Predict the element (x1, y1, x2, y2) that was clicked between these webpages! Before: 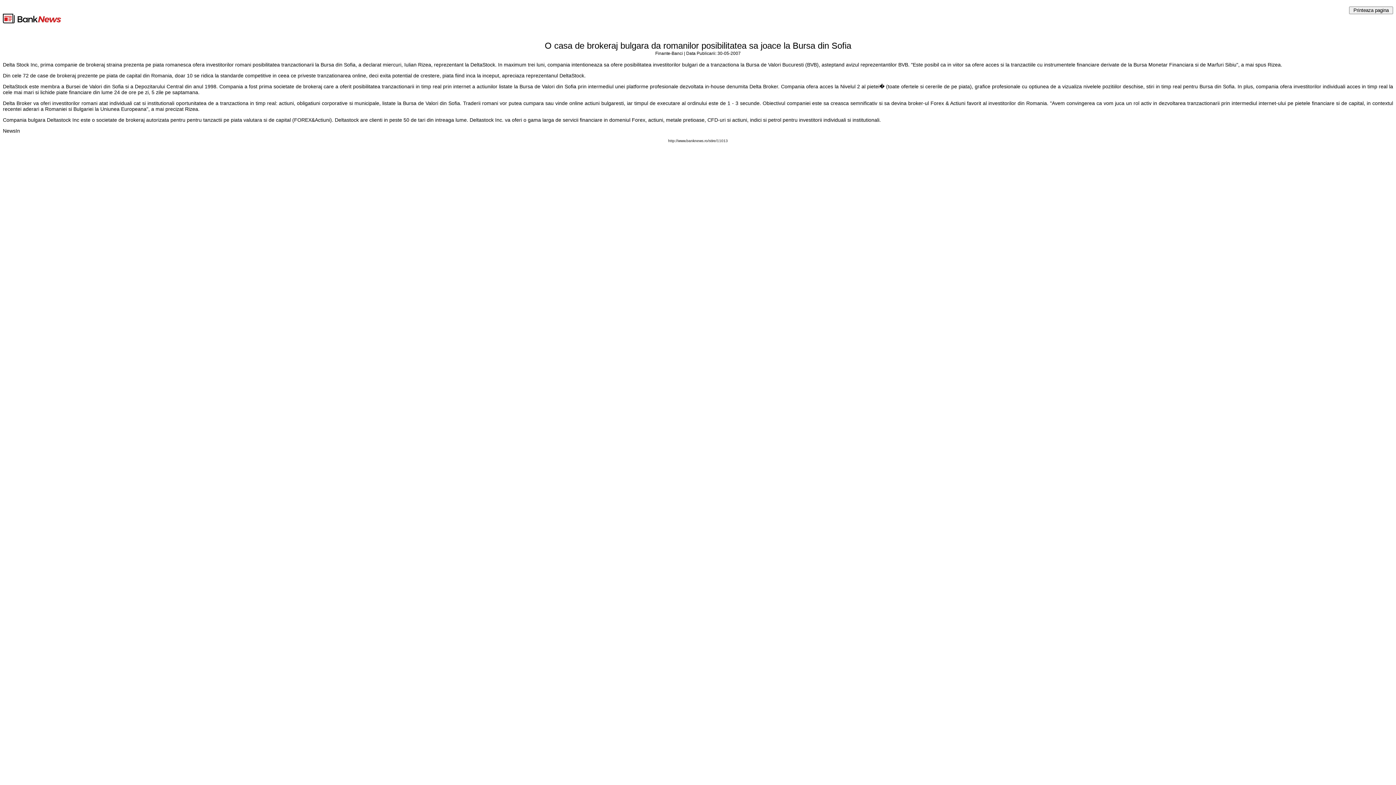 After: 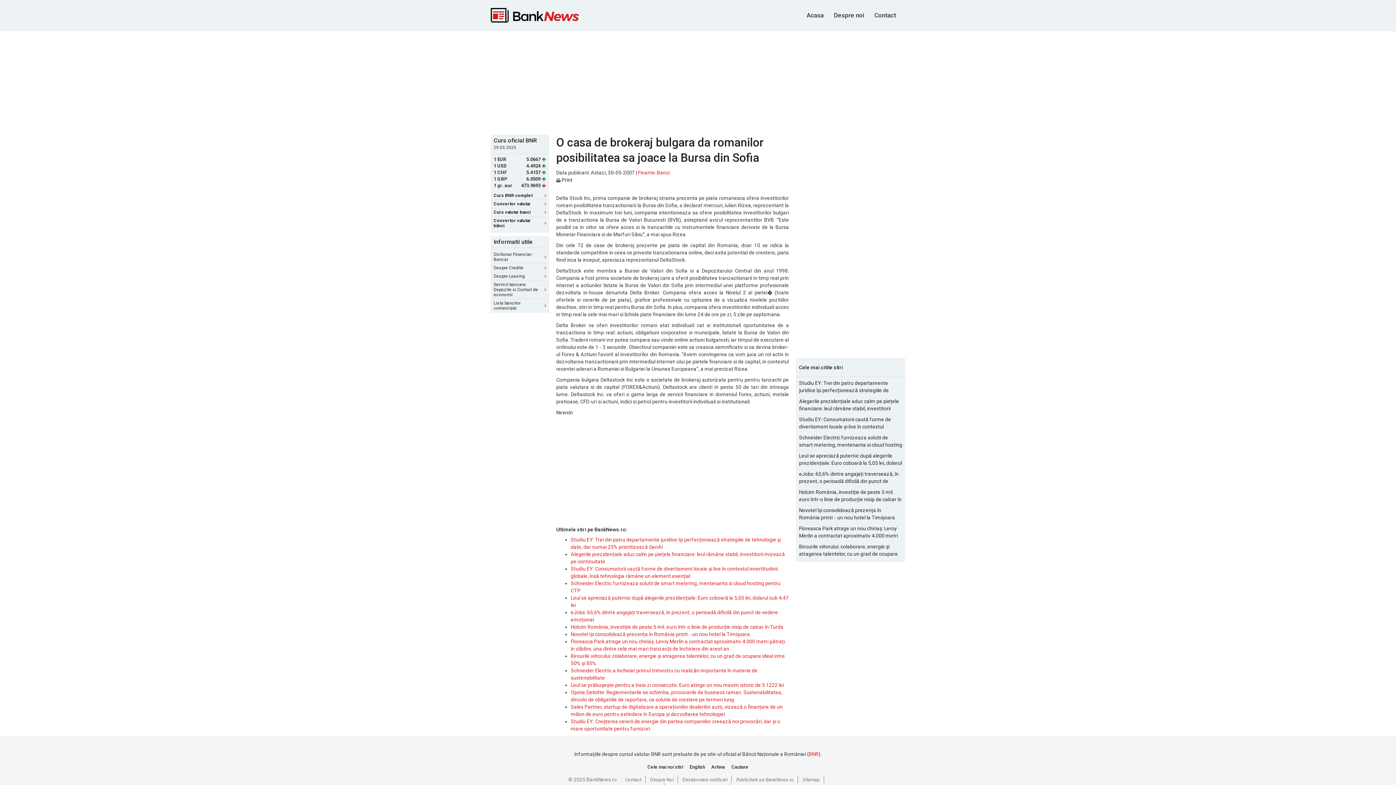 Action: label: O casa de brokeraj bulgara da romanilor posibilitatea sa joace la Bursa din Sofia bbox: (544, 40, 851, 50)